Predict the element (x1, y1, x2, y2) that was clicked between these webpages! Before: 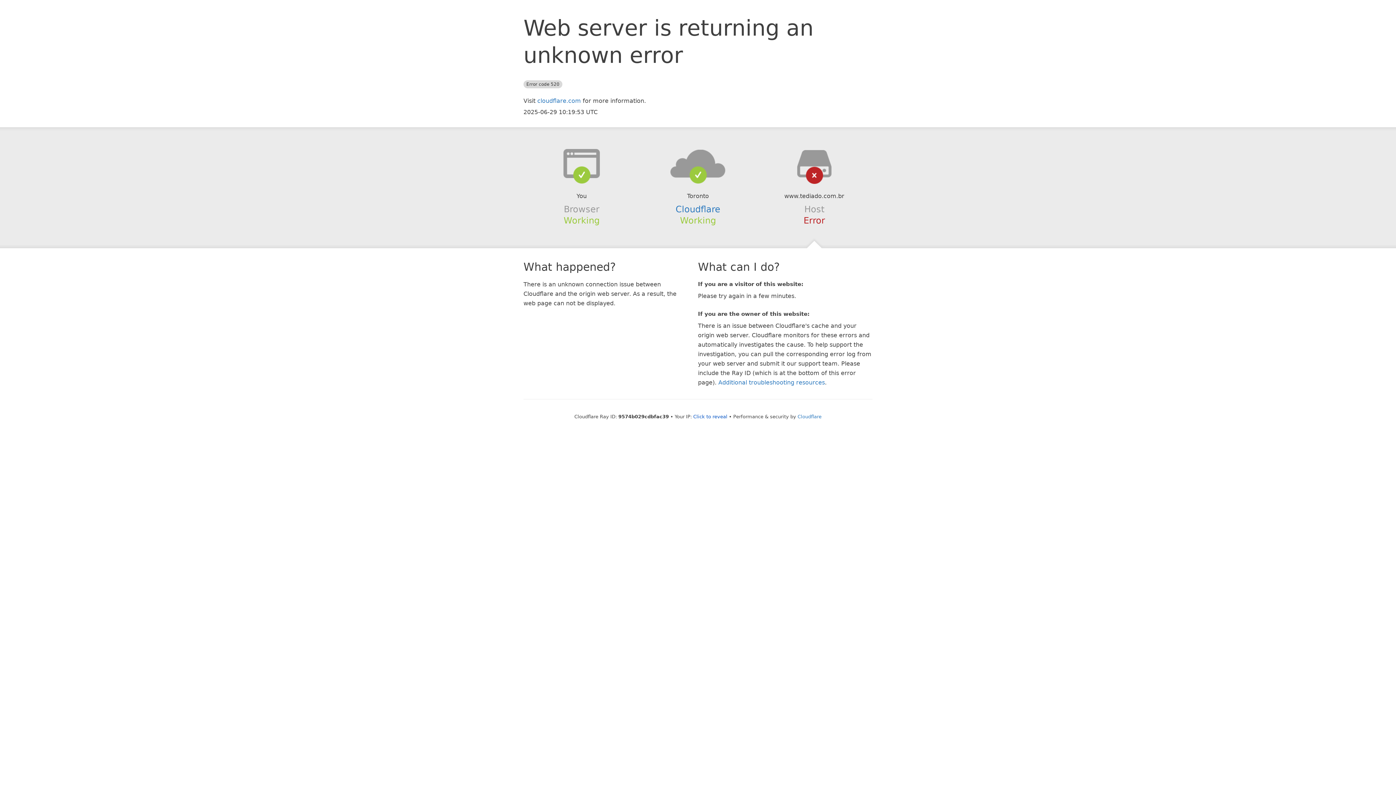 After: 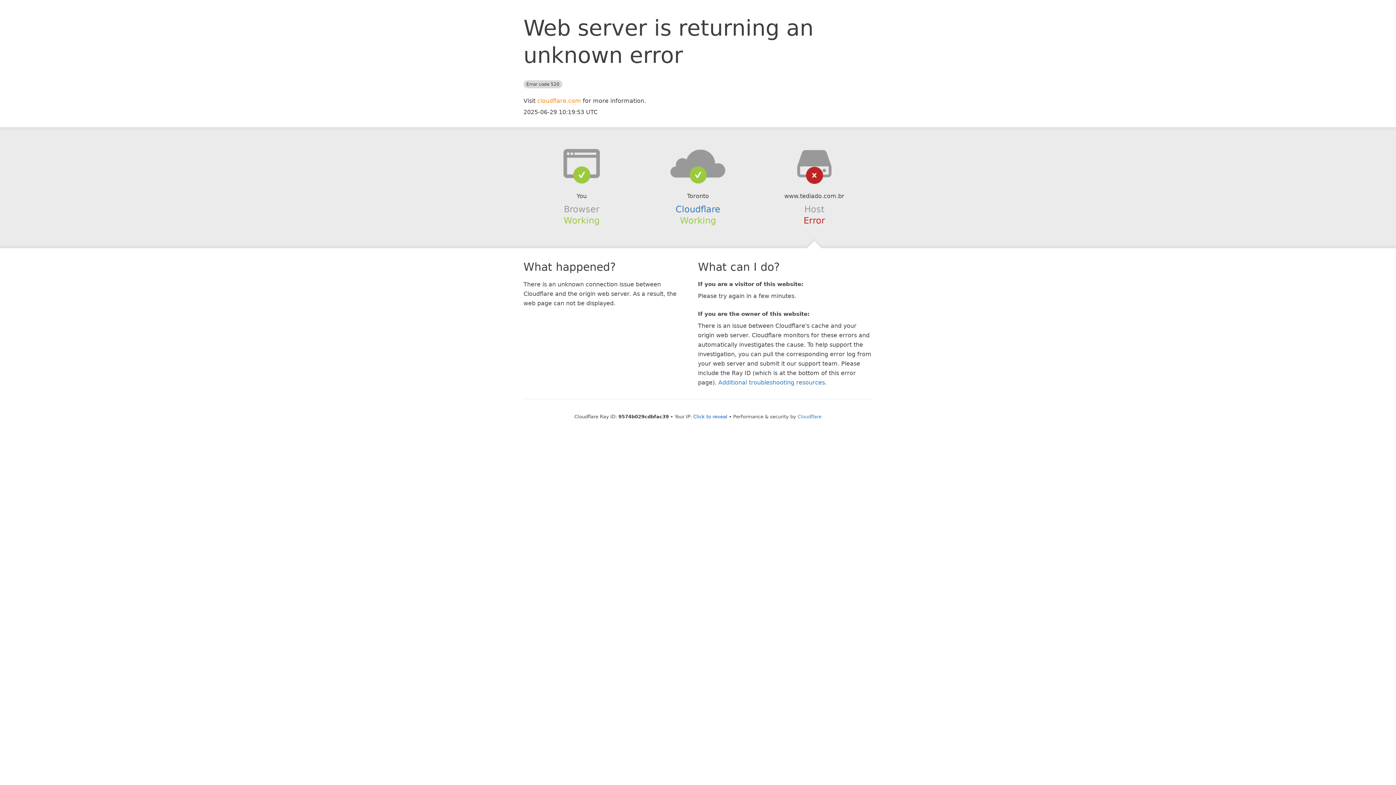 Action: bbox: (537, 97, 581, 104) label: cloudflare.com